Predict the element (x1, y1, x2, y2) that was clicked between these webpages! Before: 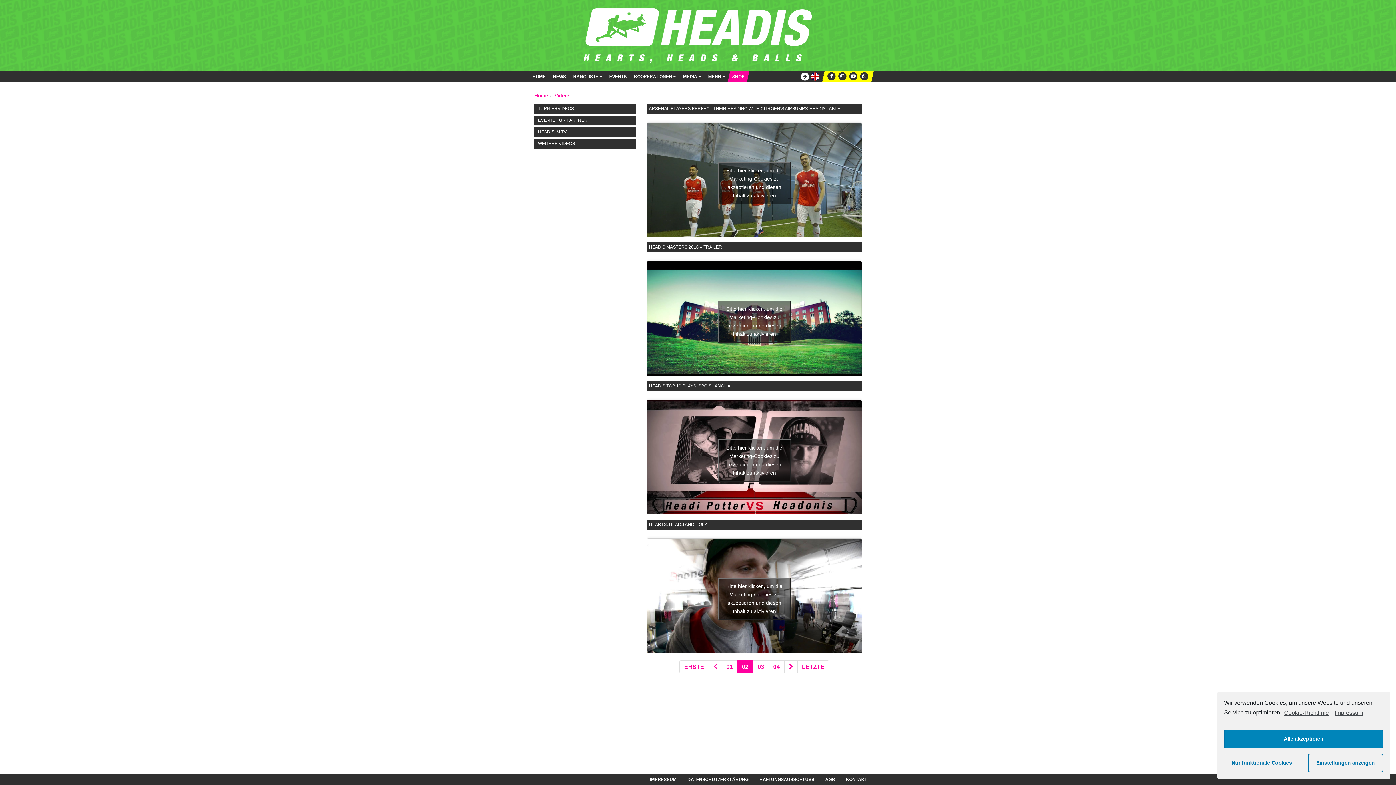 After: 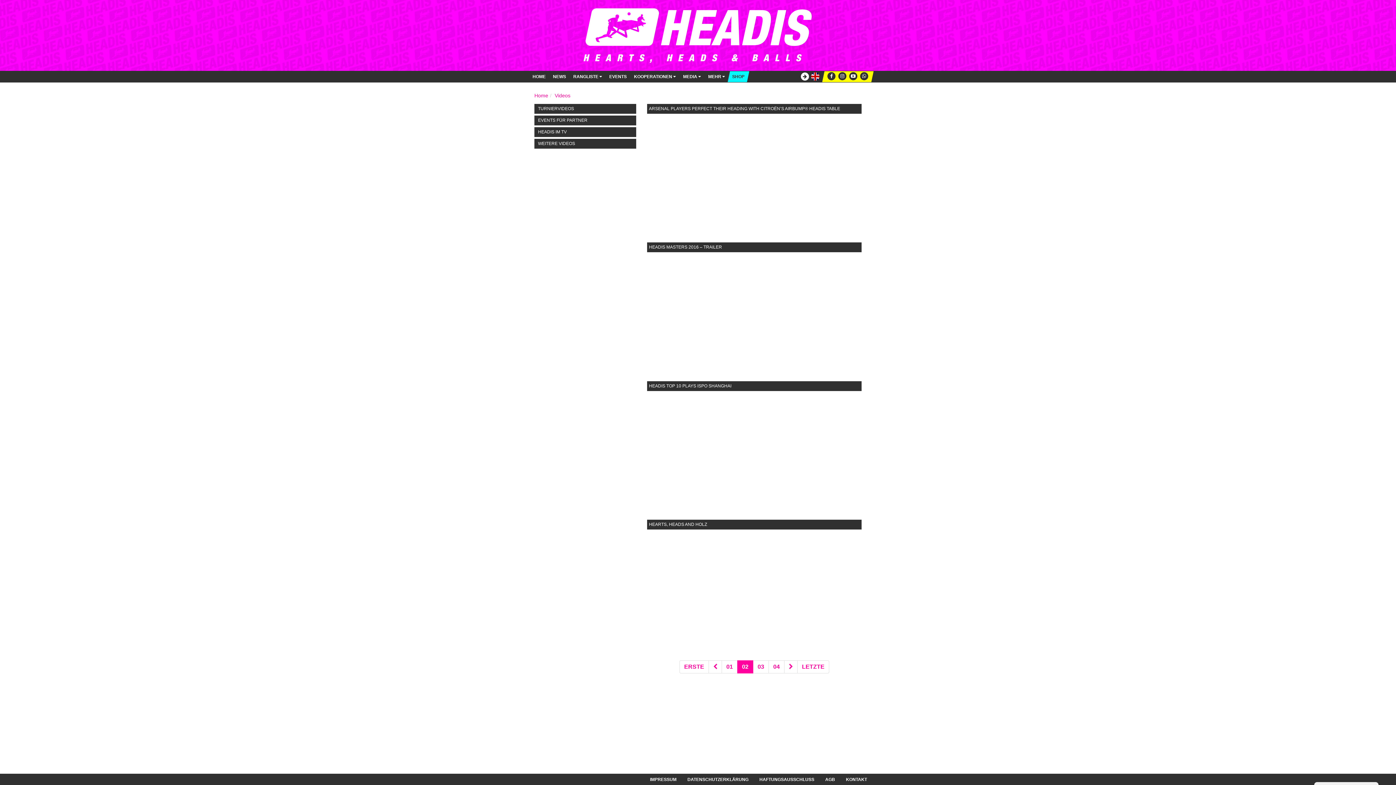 Action: label: Bitte hier klicken, um die Marketing-Cookies zu akzeptieren und diesen Inhalt zu aktivieren bbox: (718, 439, 790, 481)